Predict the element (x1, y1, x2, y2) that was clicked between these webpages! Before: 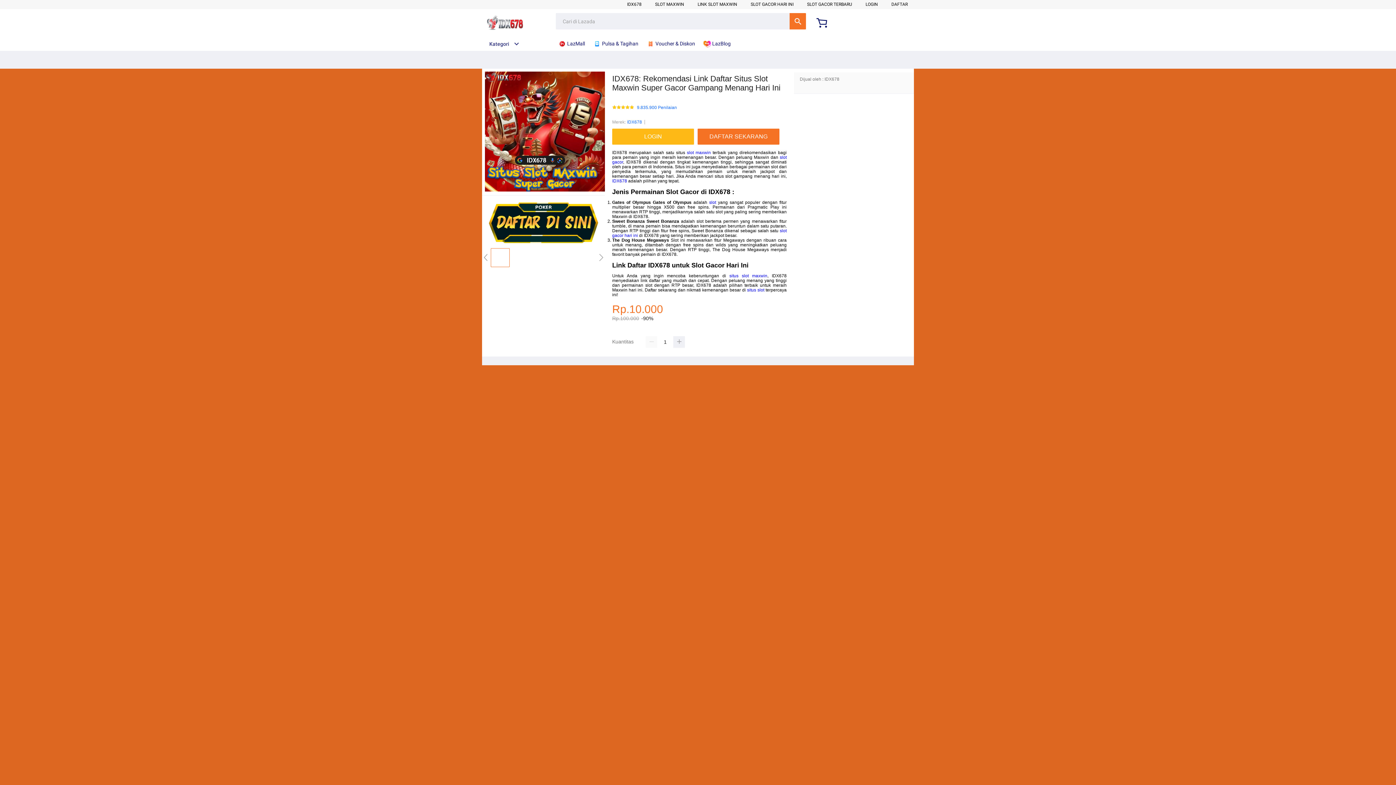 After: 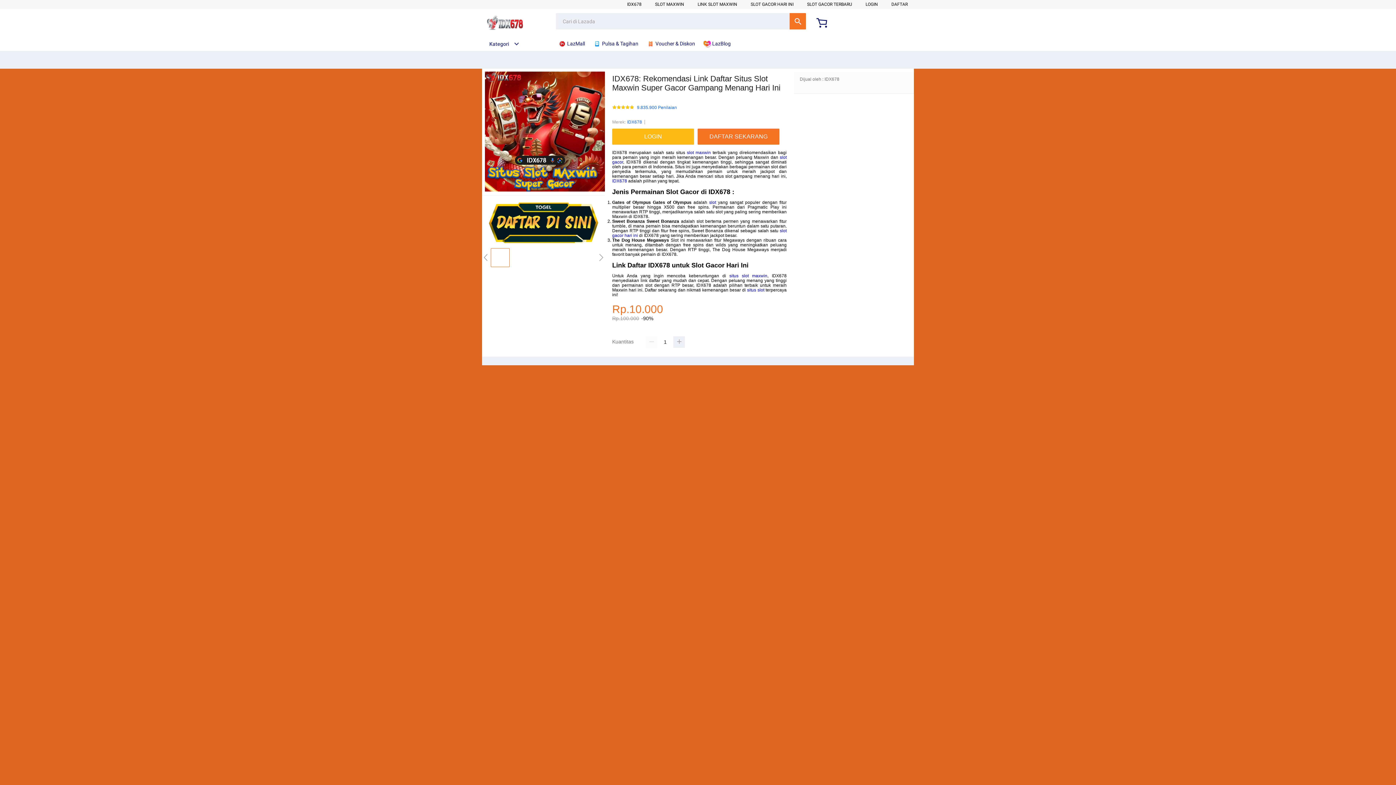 Action: label: situs slot bbox: (747, 287, 764, 292)